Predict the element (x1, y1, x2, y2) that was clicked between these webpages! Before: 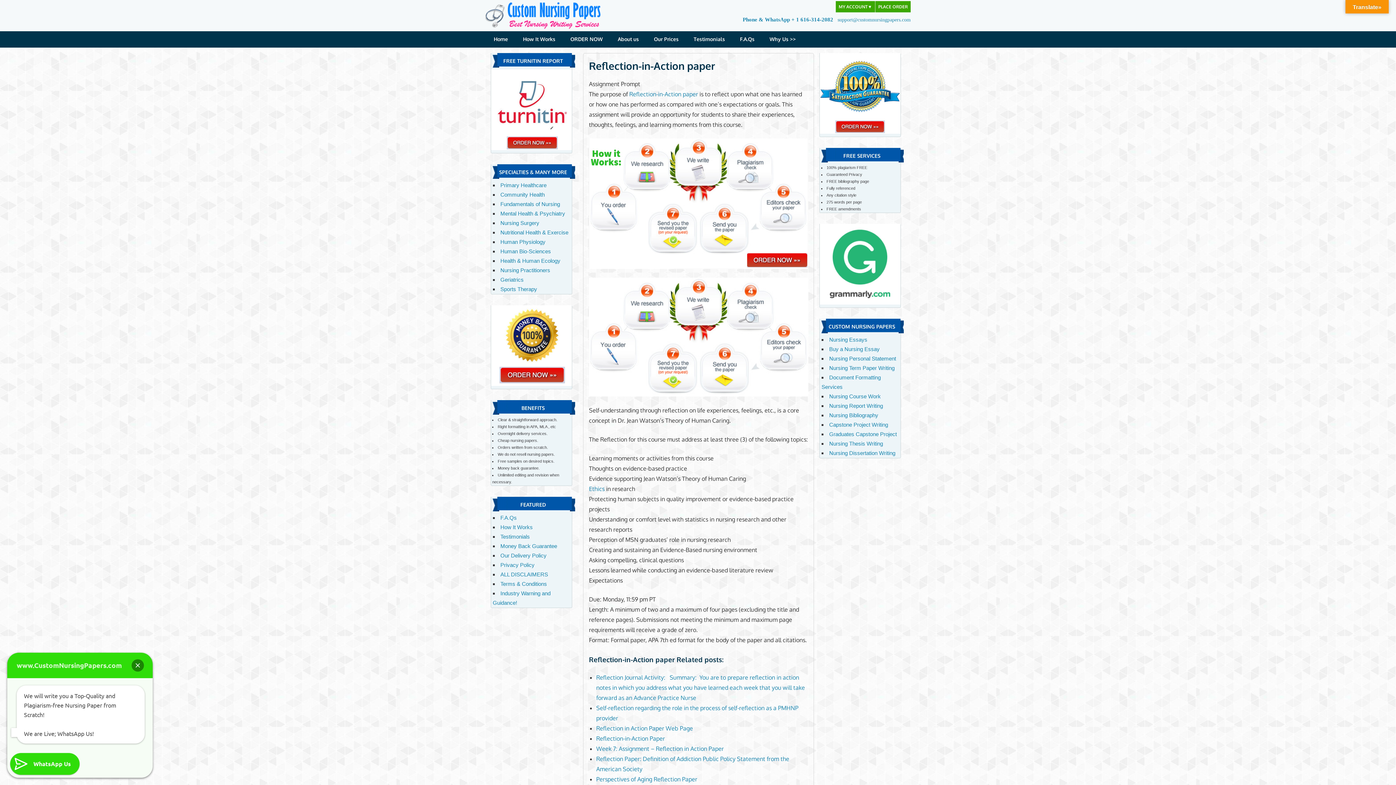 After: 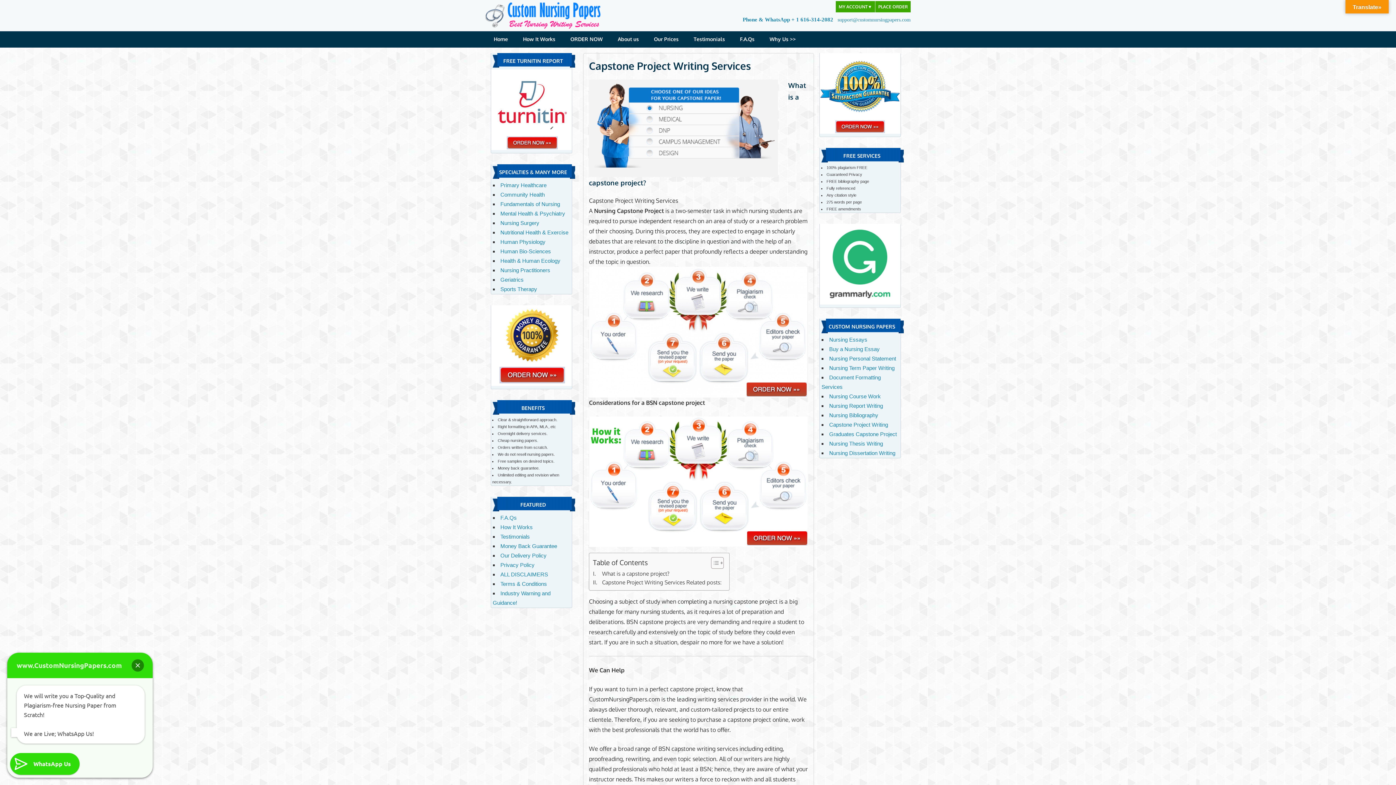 Action: bbox: (829, 421, 888, 427) label: Capstone Project Writing